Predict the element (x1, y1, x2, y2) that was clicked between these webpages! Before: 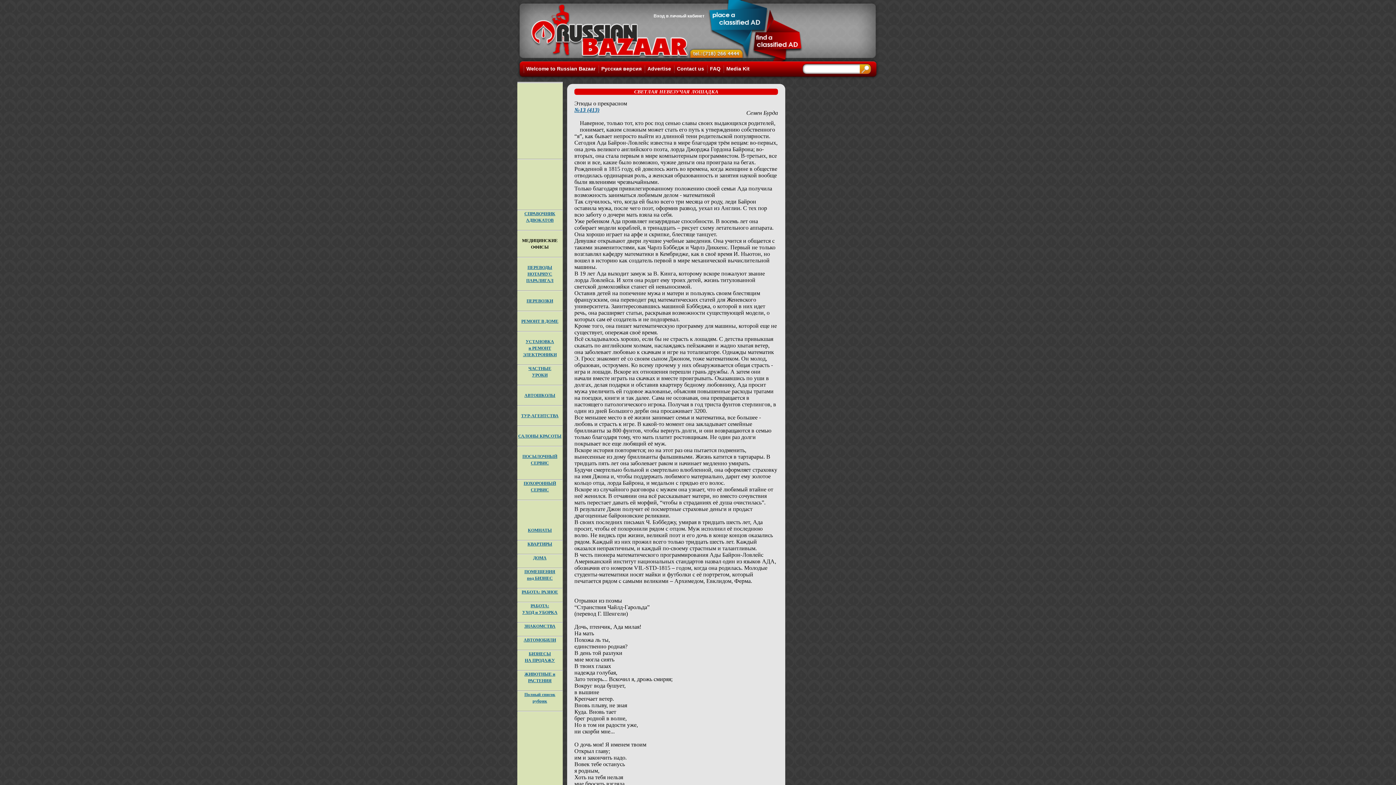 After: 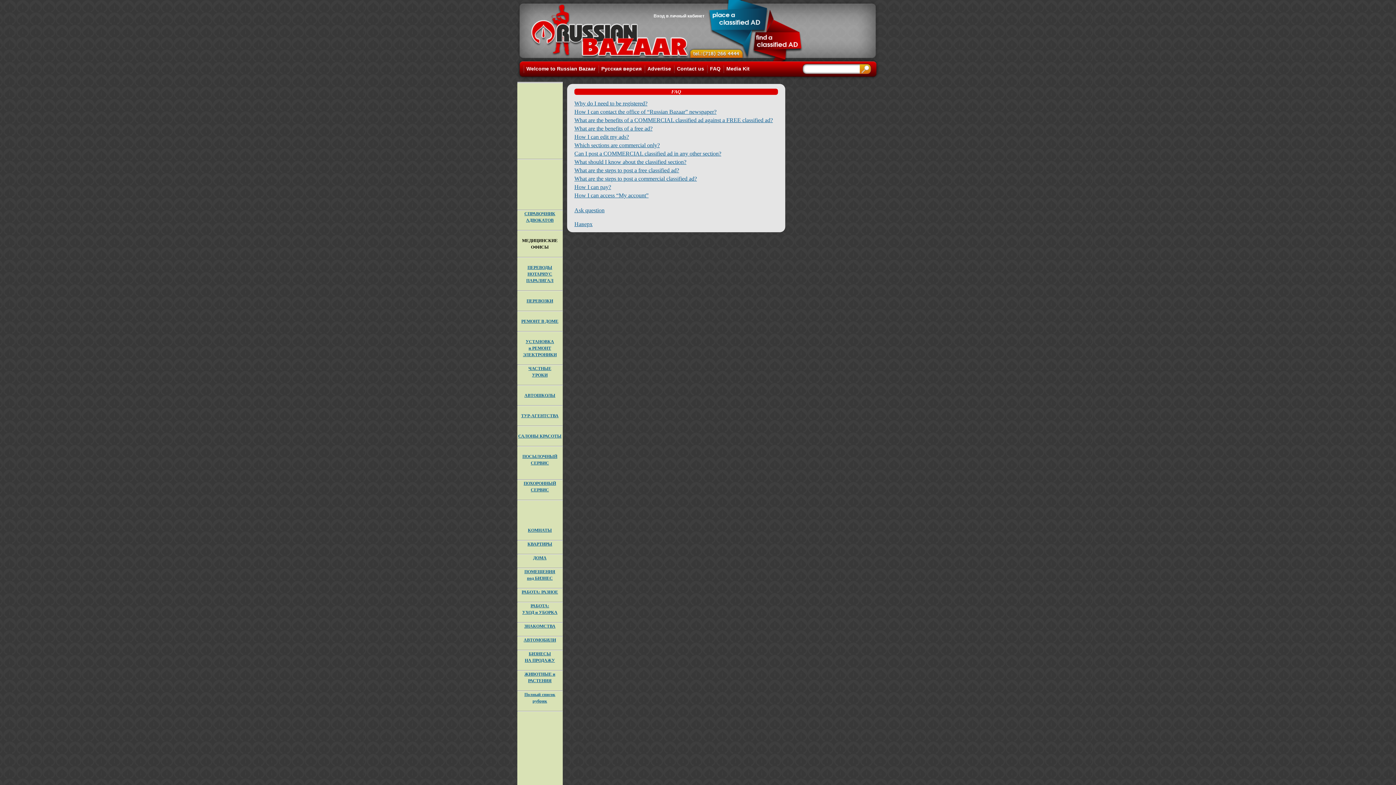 Action: bbox: (710, 65, 720, 71) label: FAQ